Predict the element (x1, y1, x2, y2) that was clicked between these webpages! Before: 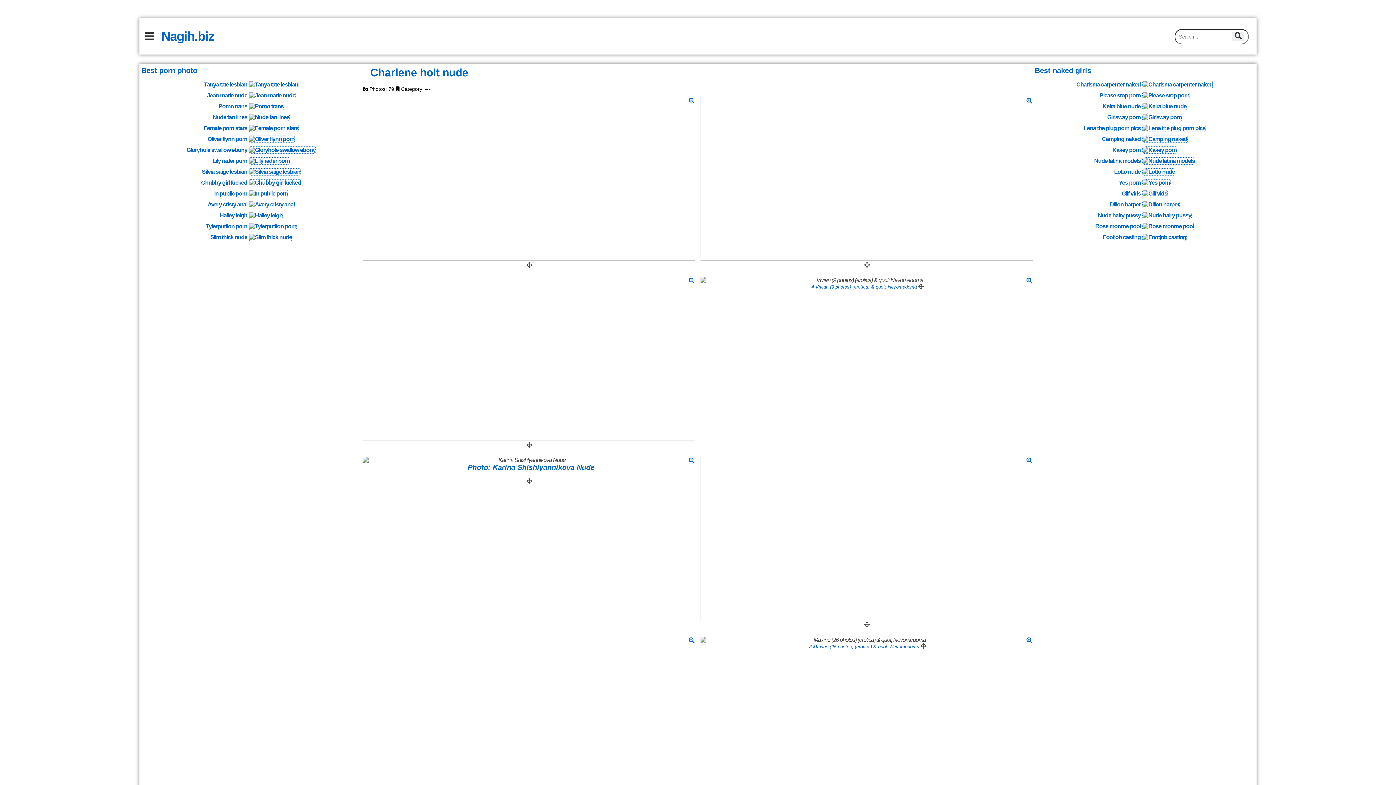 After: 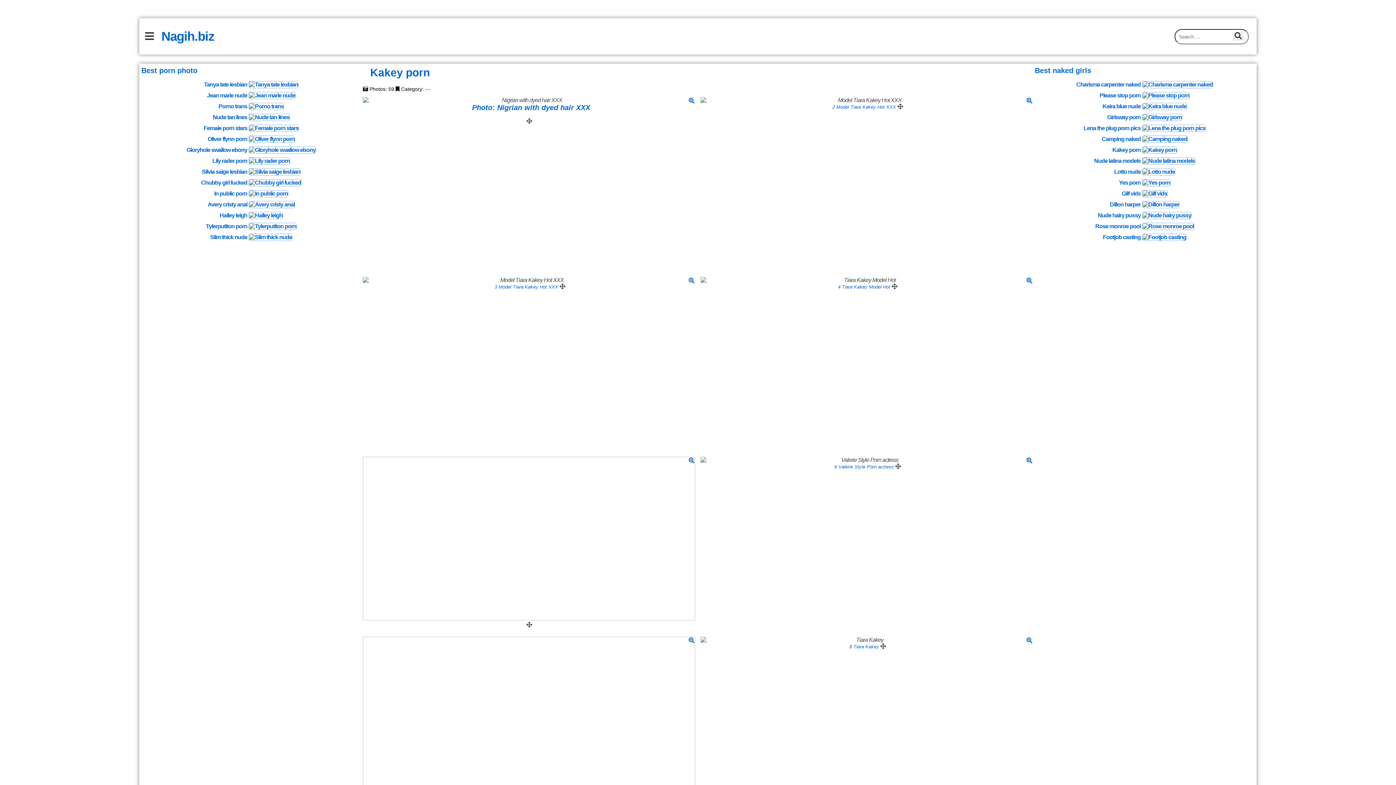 Action: label: Kakey porn bbox: (1112, 146, 1141, 152)